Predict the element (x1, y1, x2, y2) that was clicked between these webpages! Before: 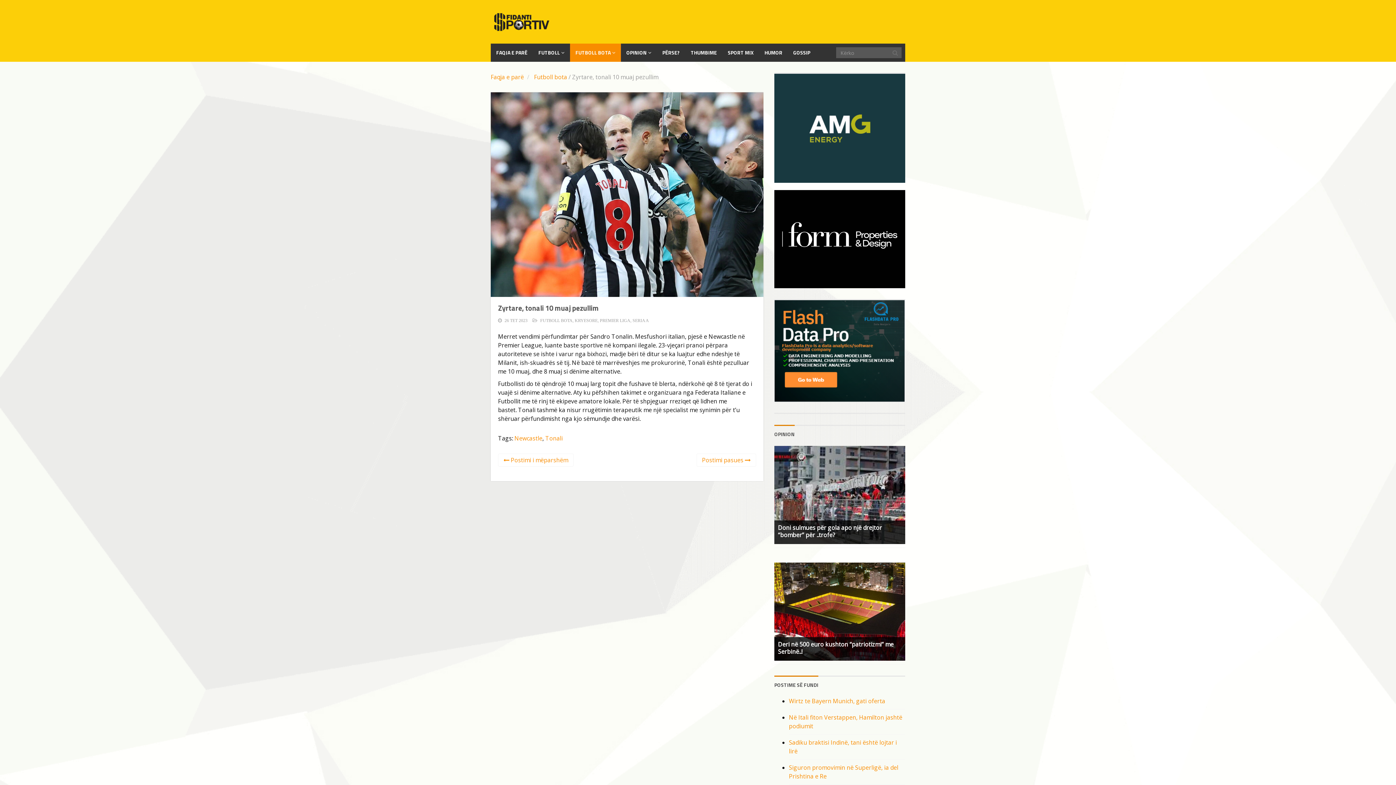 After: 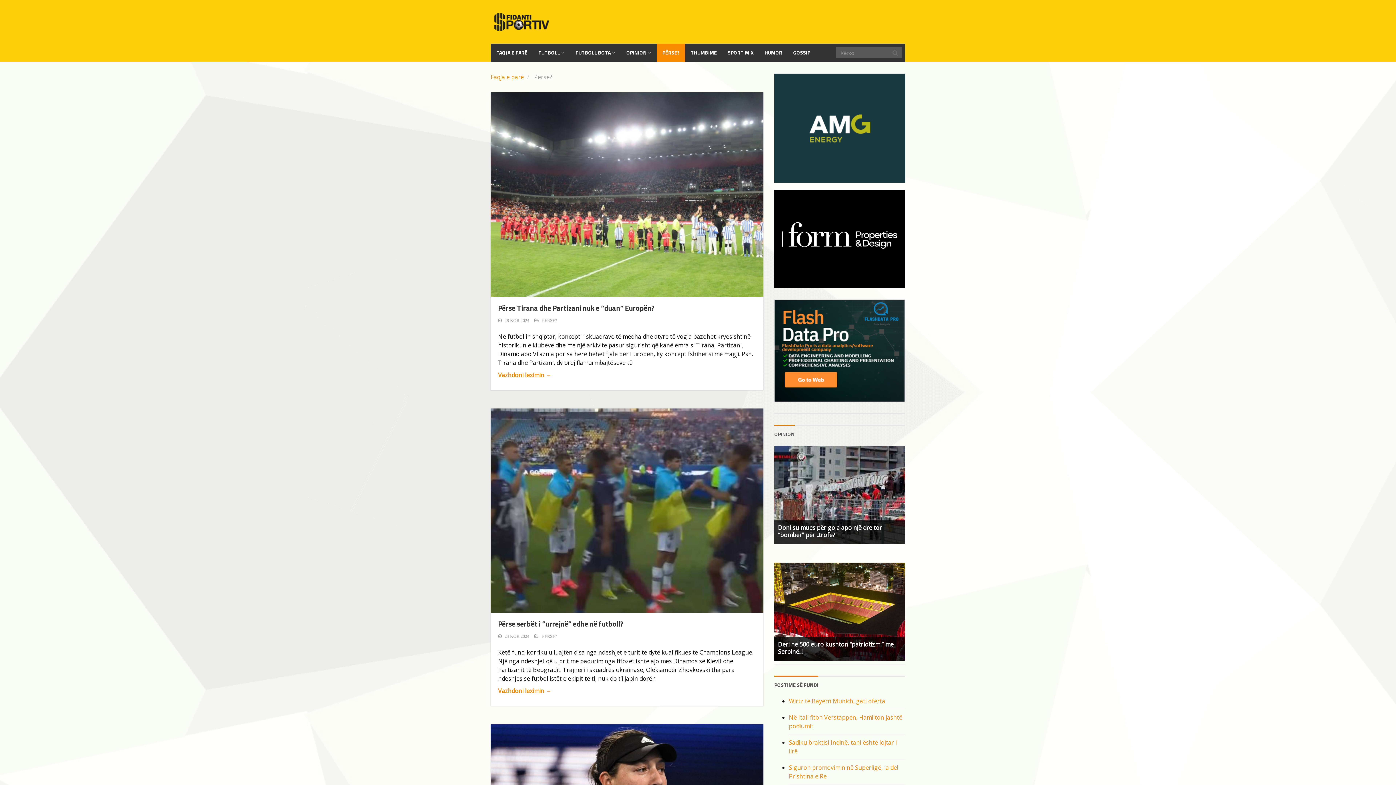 Action: bbox: (657, 43, 685, 61) label: PËRSE?